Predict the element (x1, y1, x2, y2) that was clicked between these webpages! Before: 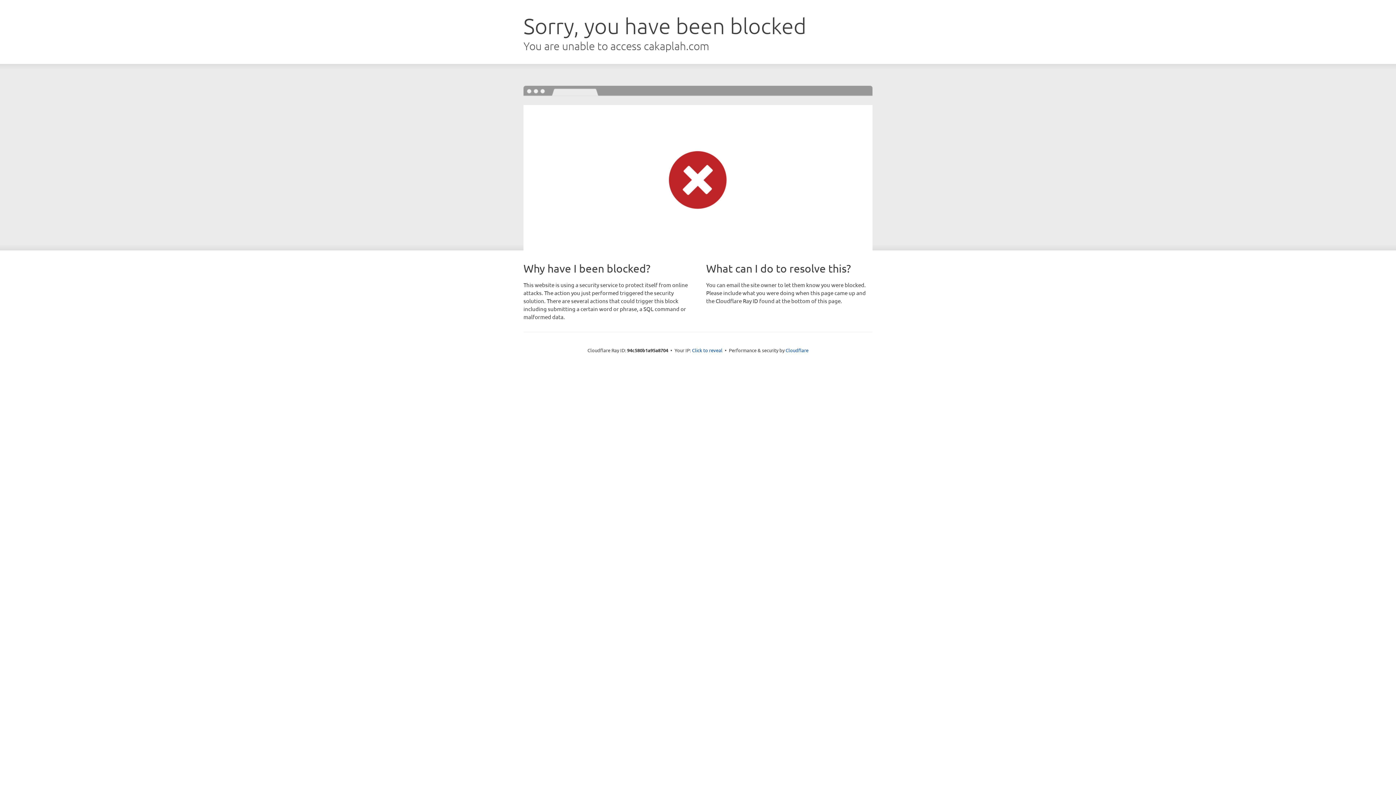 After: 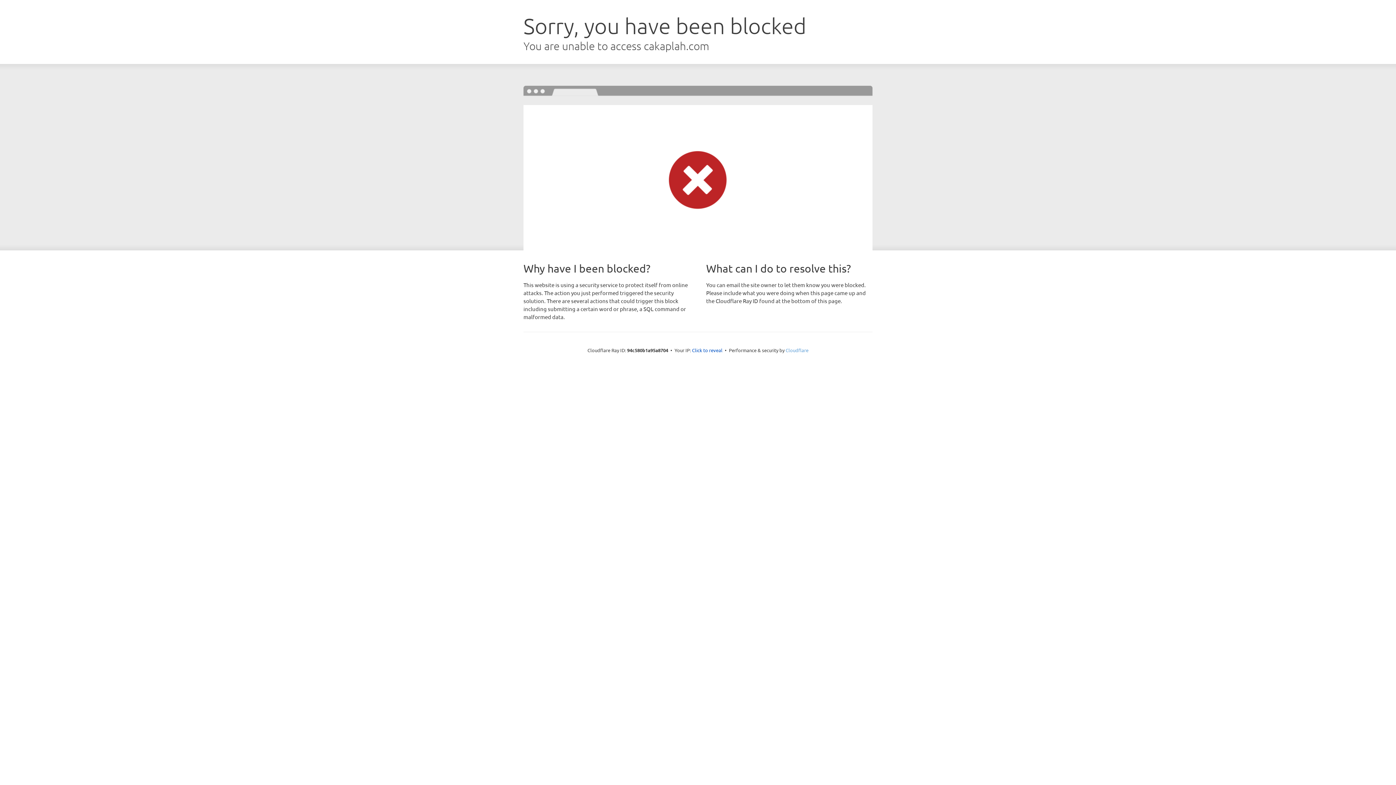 Action: label: Cloudflare bbox: (785, 347, 808, 353)